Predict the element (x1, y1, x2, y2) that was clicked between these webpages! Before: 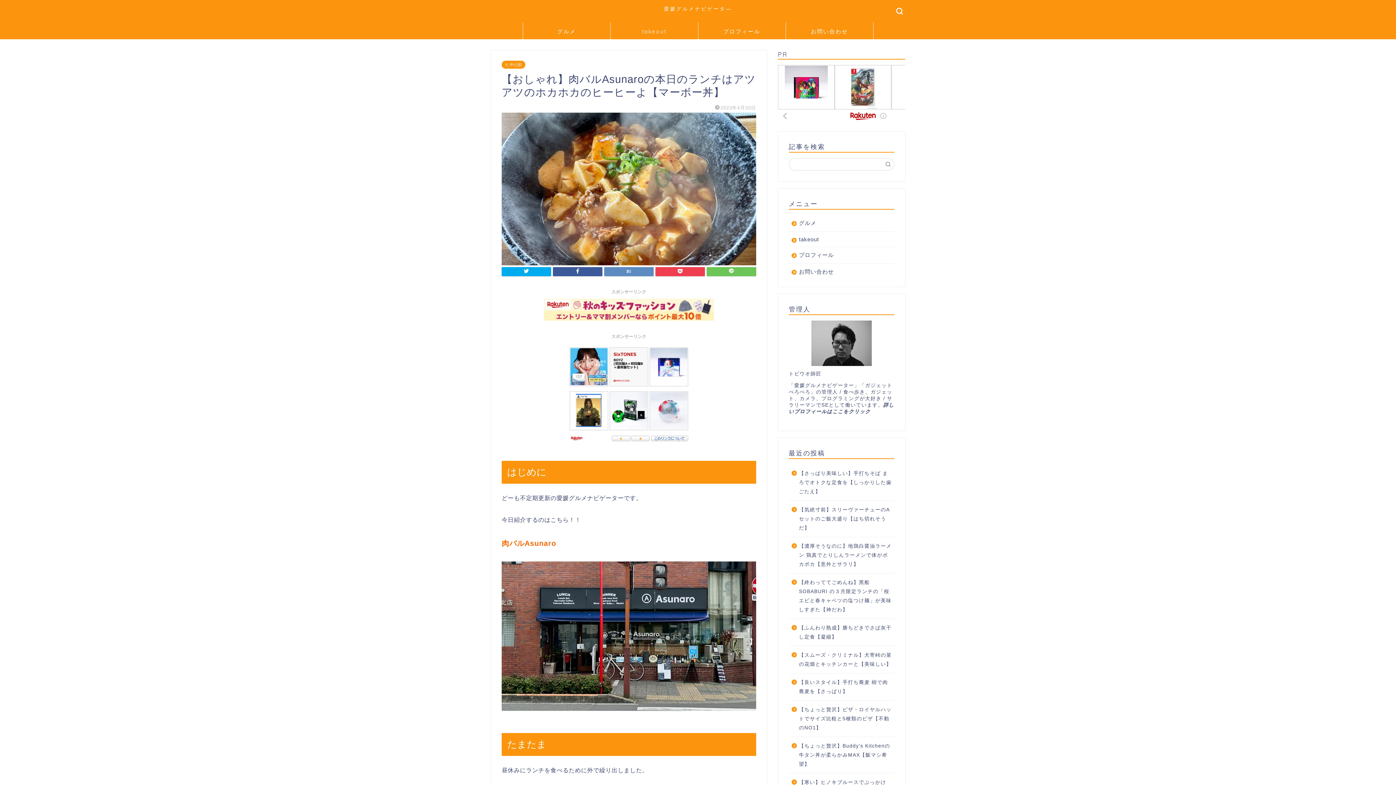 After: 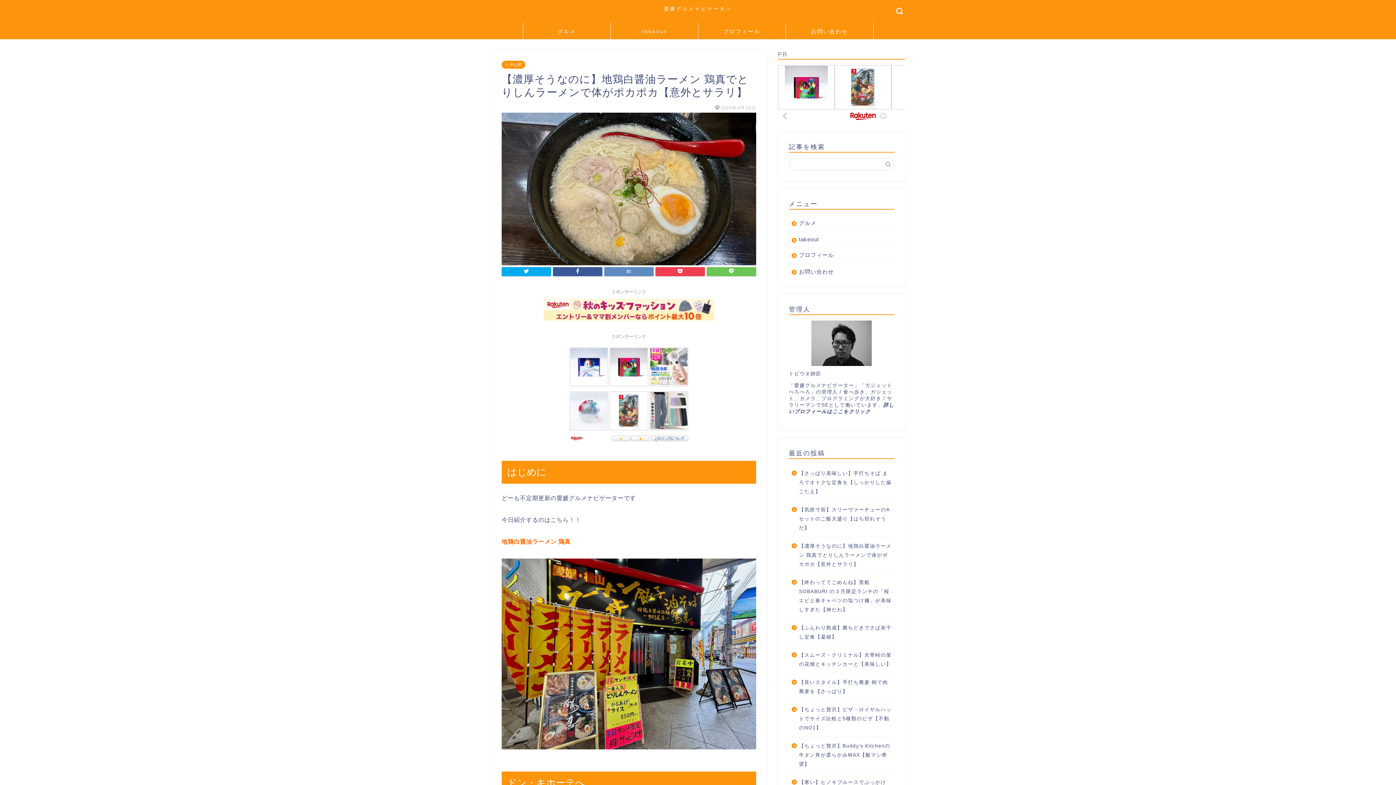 Action: bbox: (789, 537, 893, 573) label: 【濃厚そうなのに】地鶏白醤油ラーメン 鶏真でとりしんラーメンで体がポカポカ【意外とサラリ】